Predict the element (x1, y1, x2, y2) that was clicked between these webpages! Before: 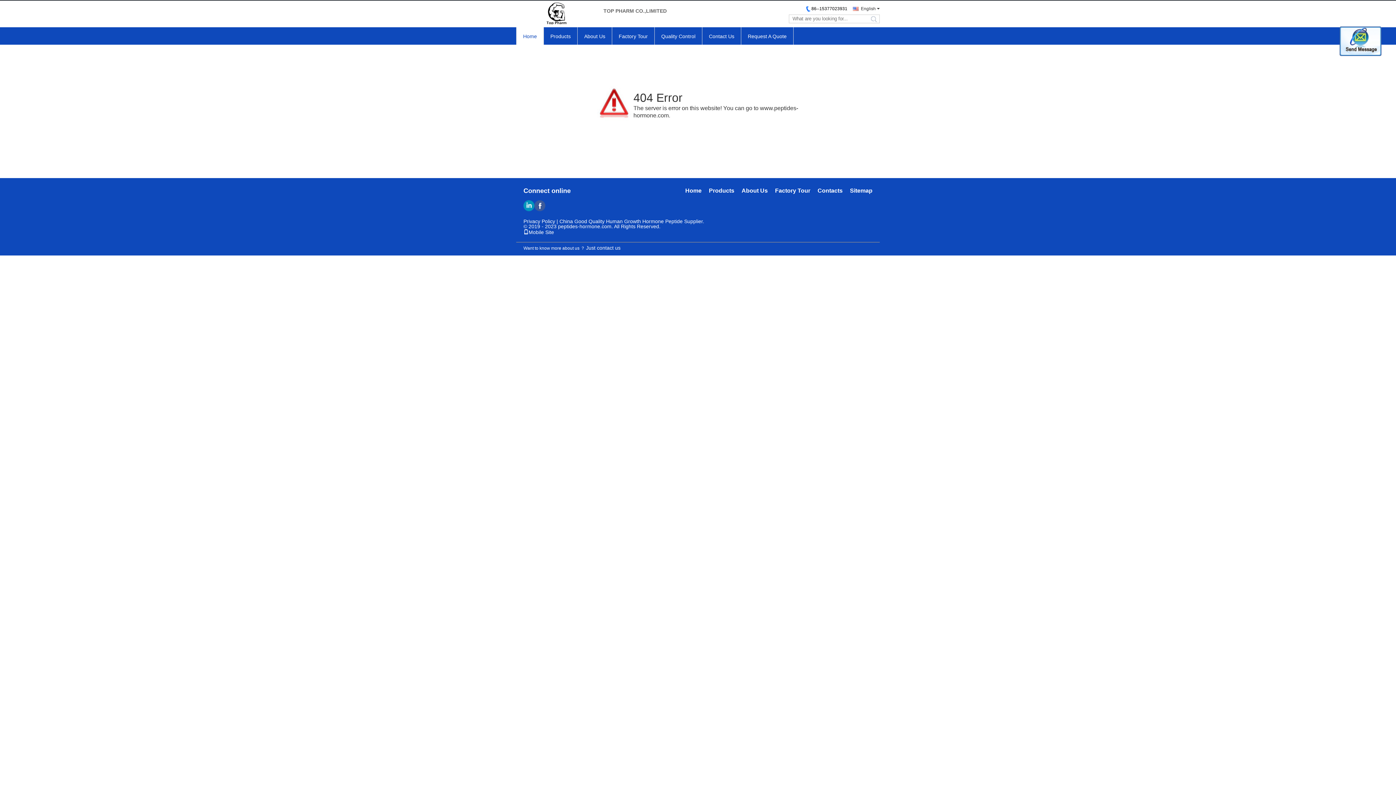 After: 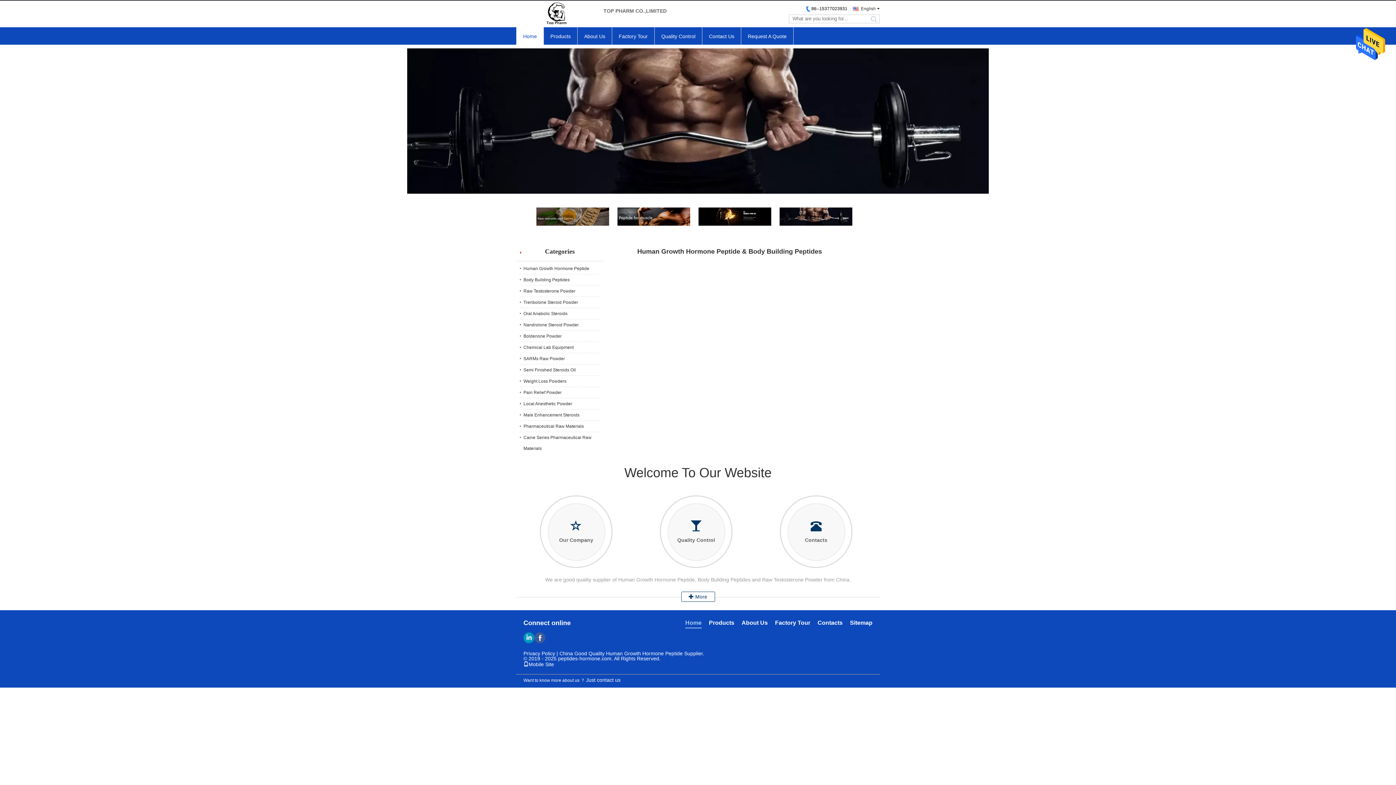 Action: bbox: (685, 187, 701, 195) label: Home